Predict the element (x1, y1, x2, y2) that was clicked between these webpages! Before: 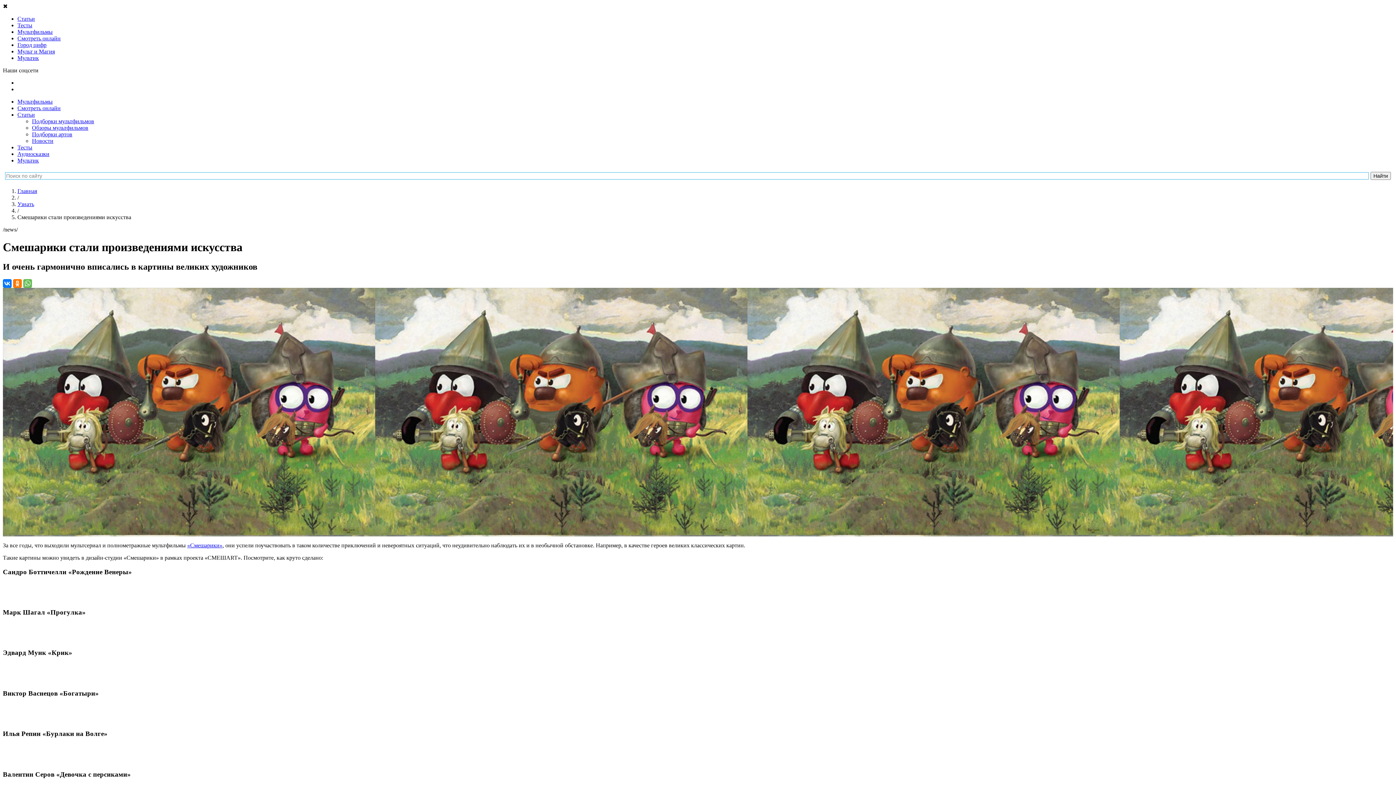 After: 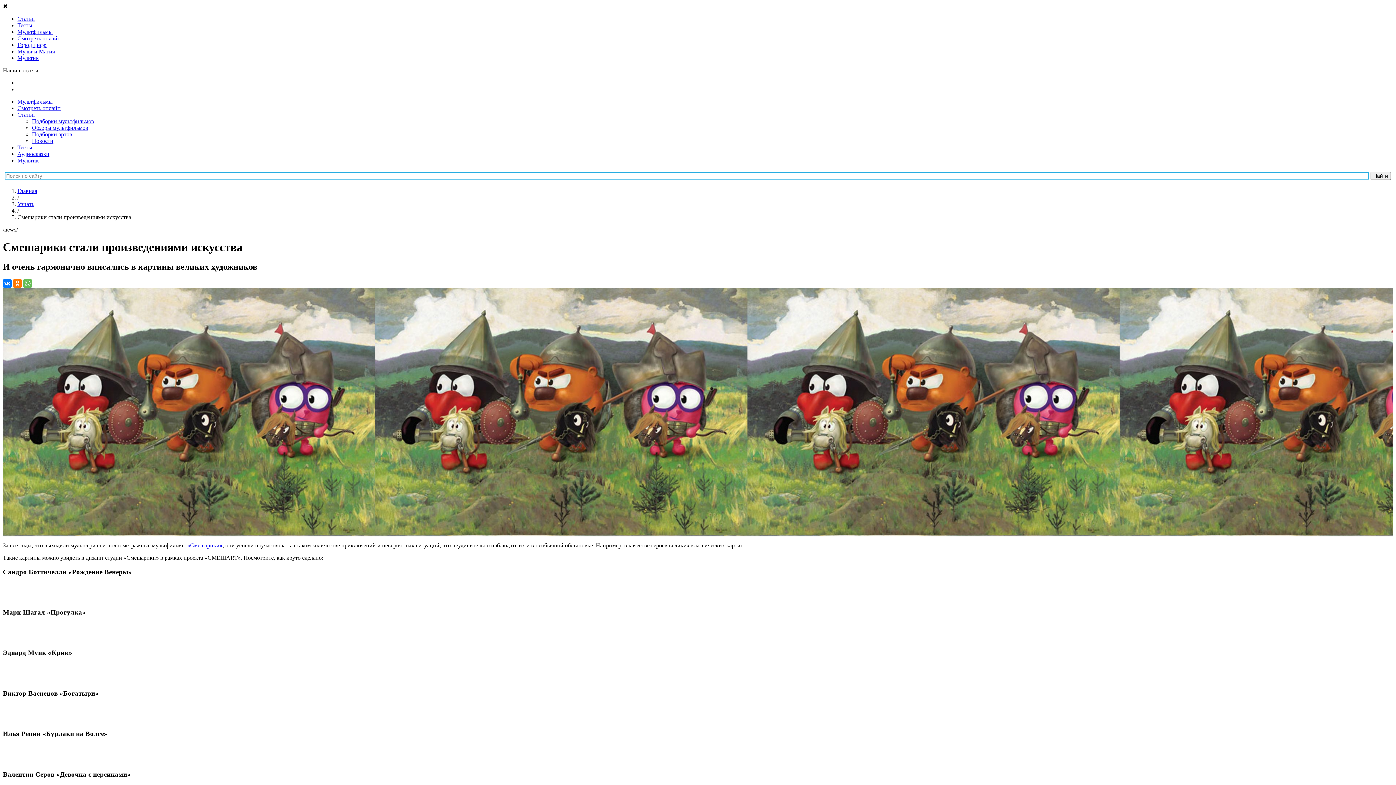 Action: label: Город цифр bbox: (17, 41, 46, 48)